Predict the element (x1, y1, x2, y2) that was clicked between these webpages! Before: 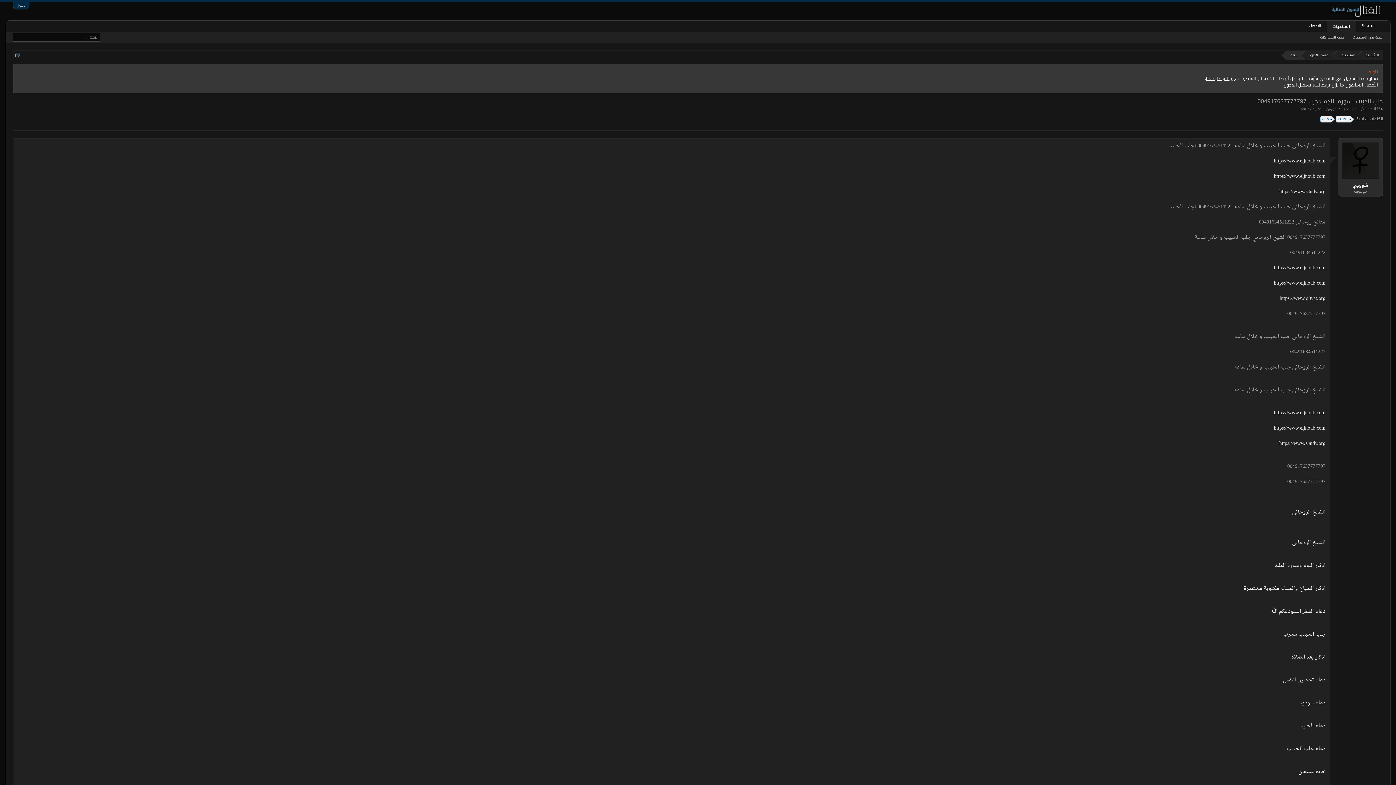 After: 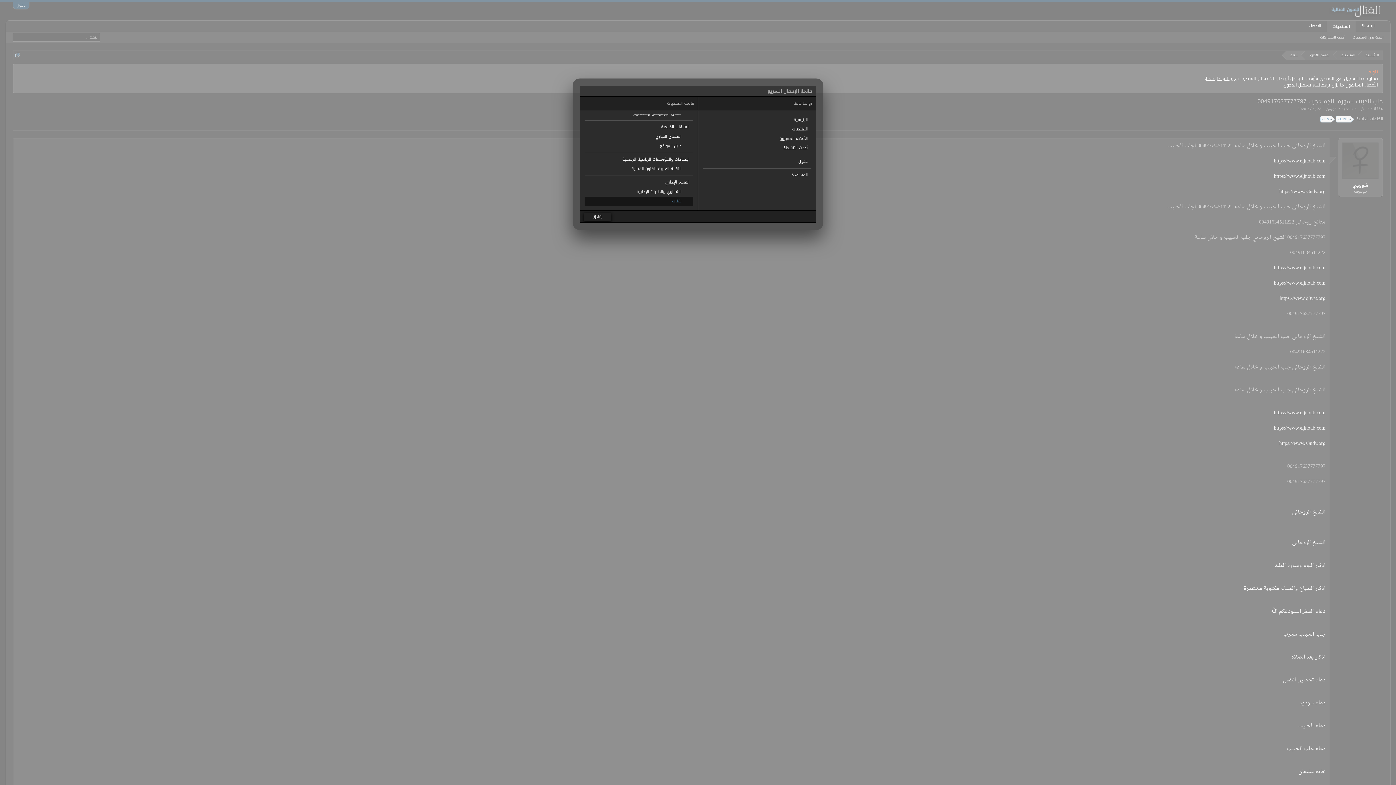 Action: bbox: (15, 52, 20, 57)